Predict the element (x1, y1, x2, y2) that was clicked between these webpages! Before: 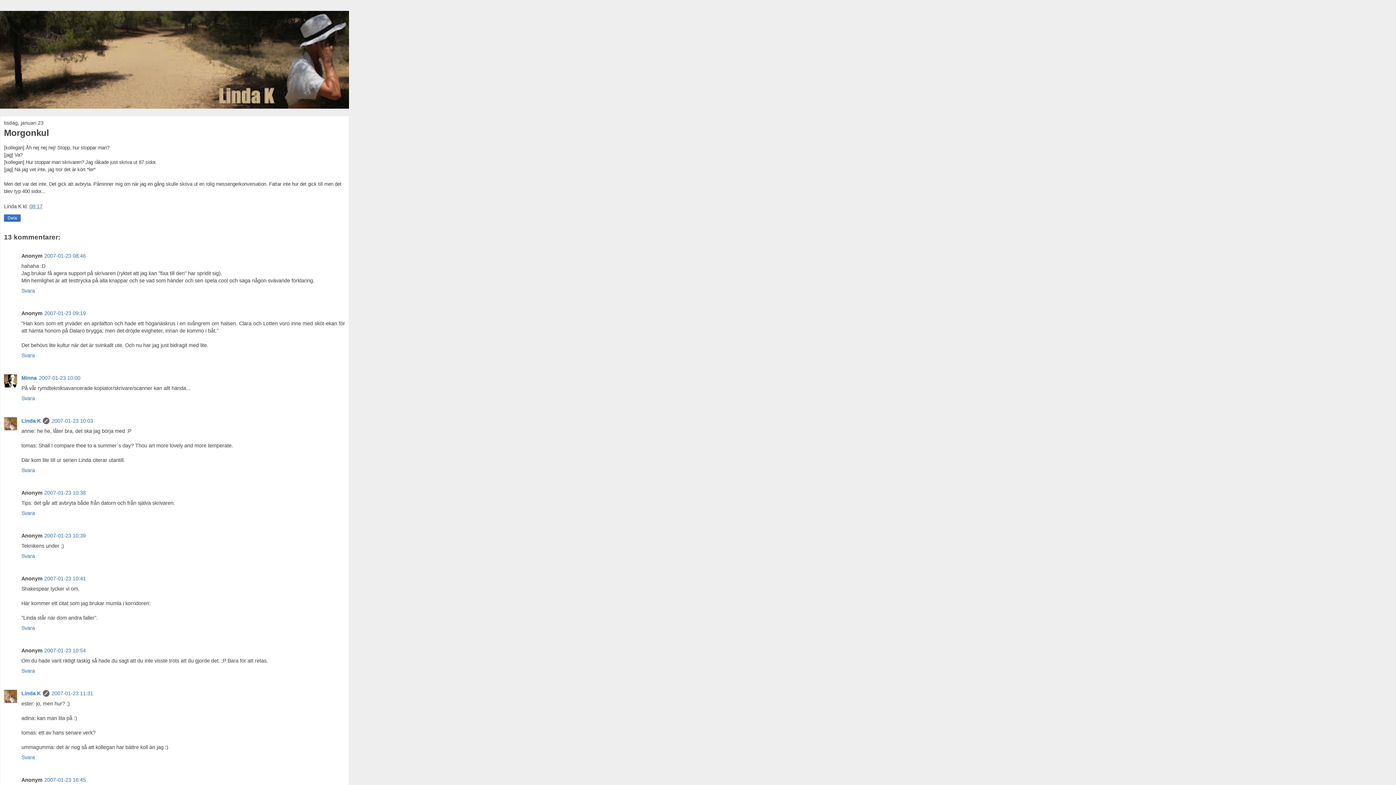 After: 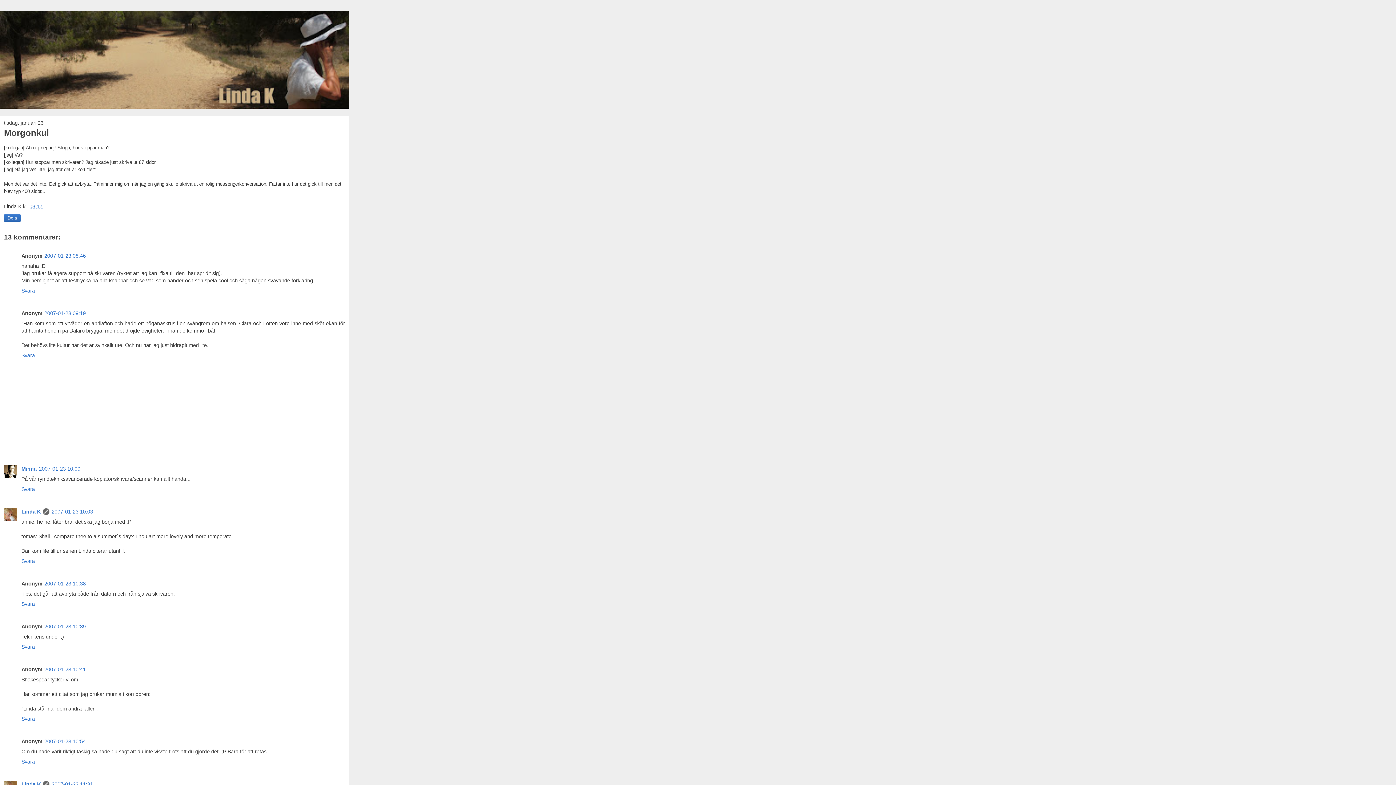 Action: bbox: (21, 351, 36, 358) label: Svara